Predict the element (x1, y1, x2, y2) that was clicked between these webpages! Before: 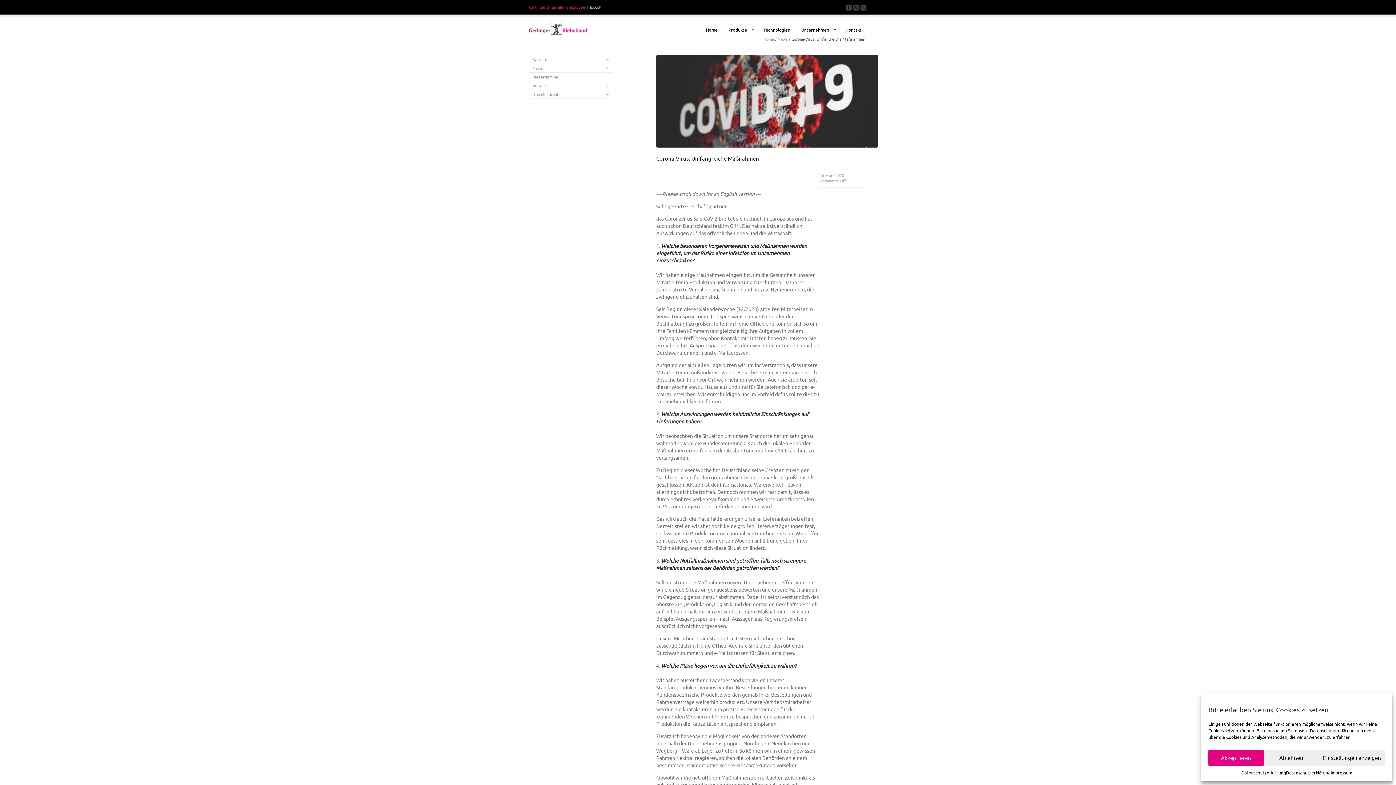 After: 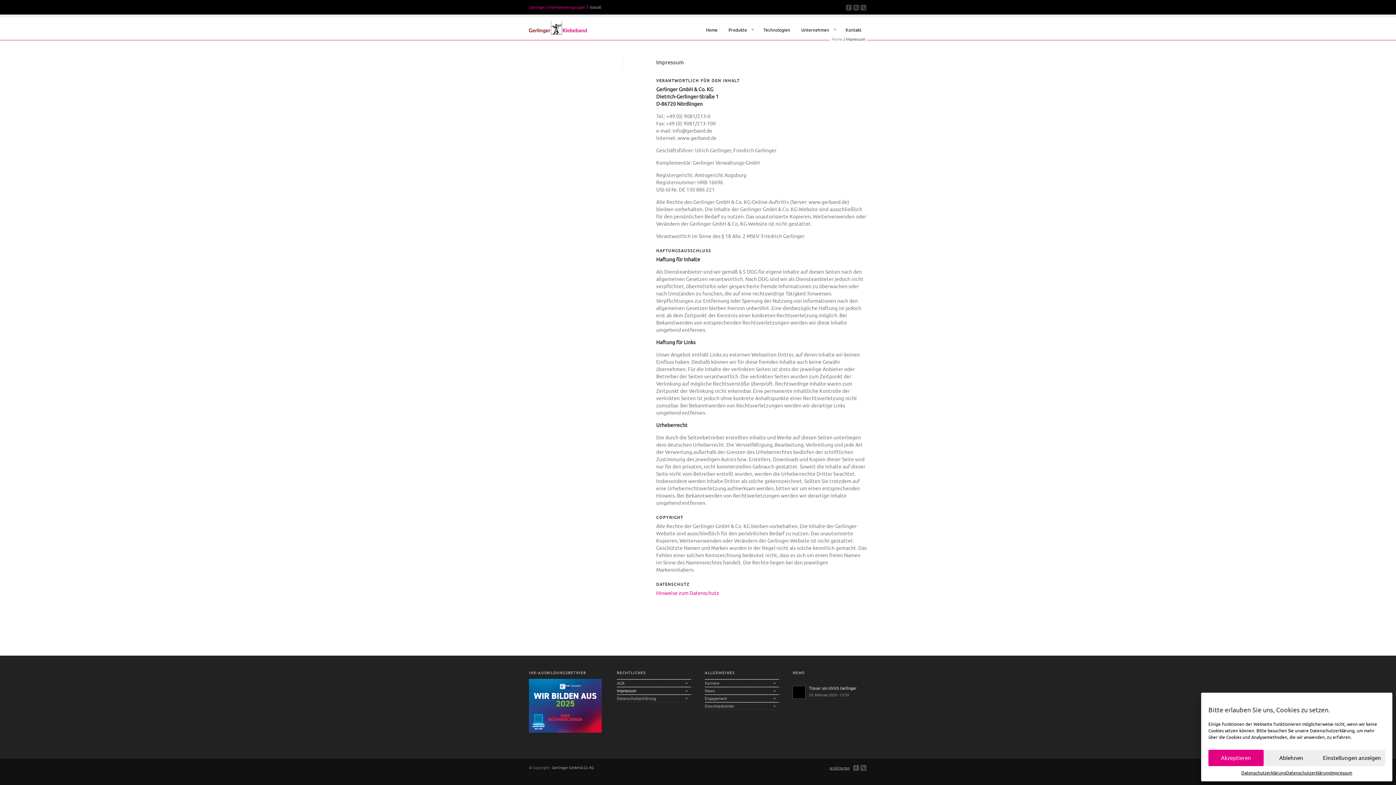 Action: bbox: (1331, 770, 1352, 776) label: Impressum